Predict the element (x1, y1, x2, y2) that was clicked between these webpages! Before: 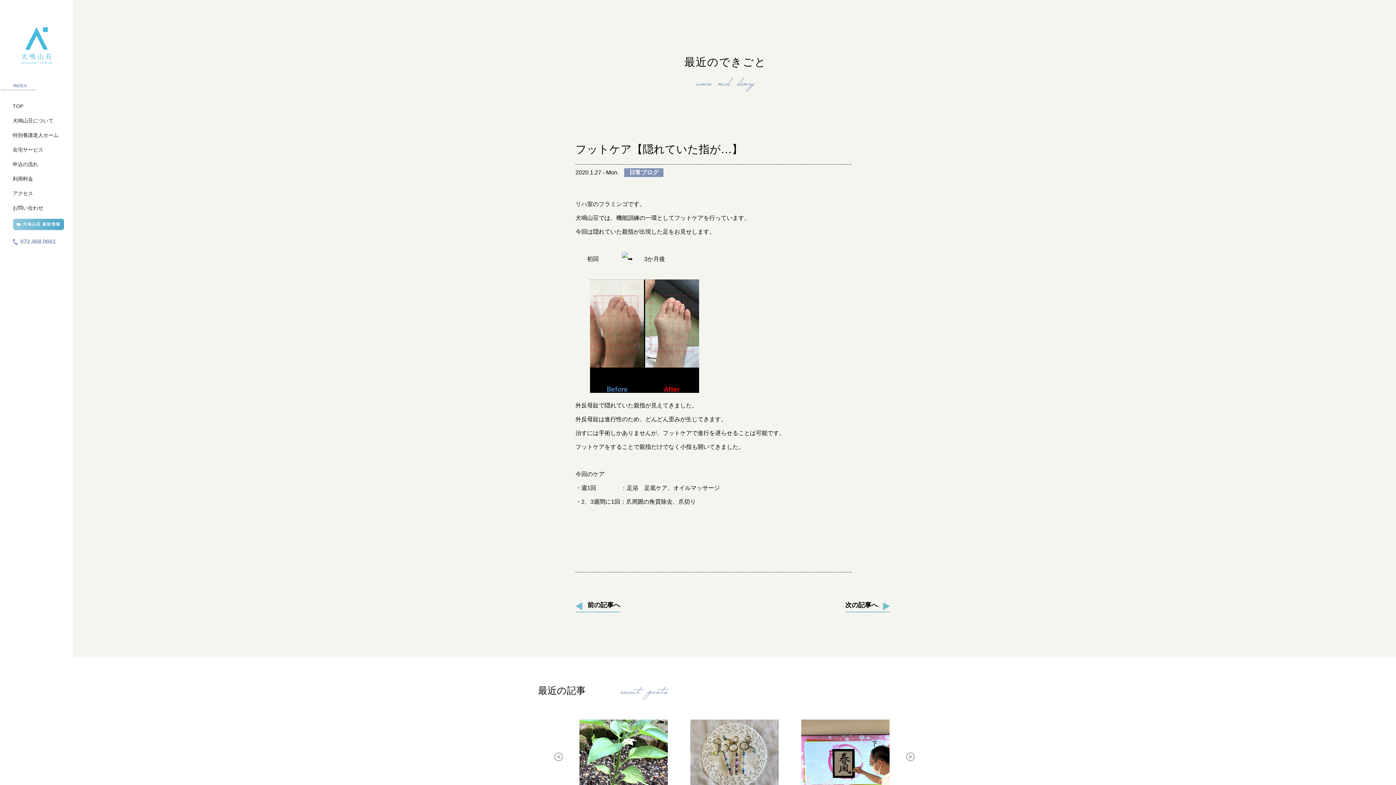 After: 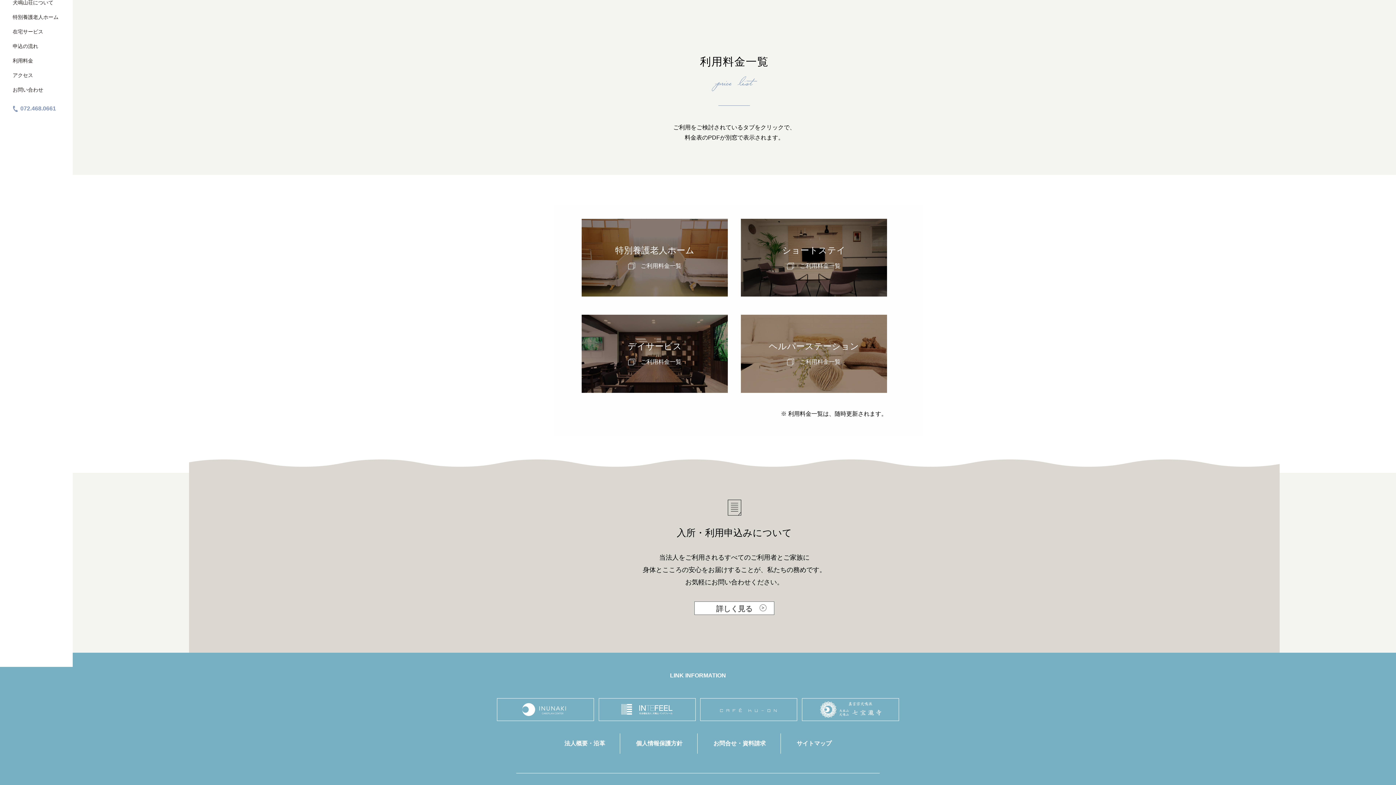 Action: bbox: (0, 171, 72, 186) label: 利用料金